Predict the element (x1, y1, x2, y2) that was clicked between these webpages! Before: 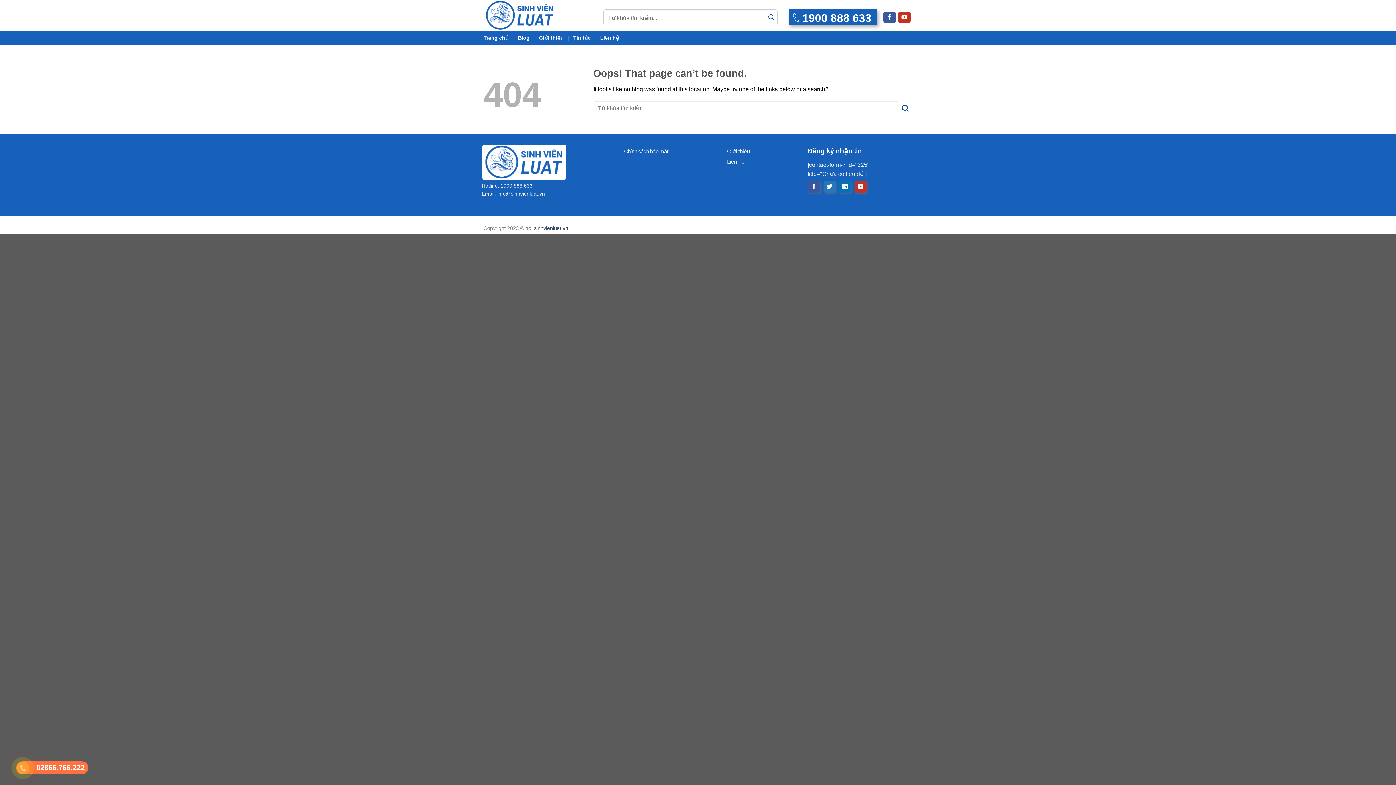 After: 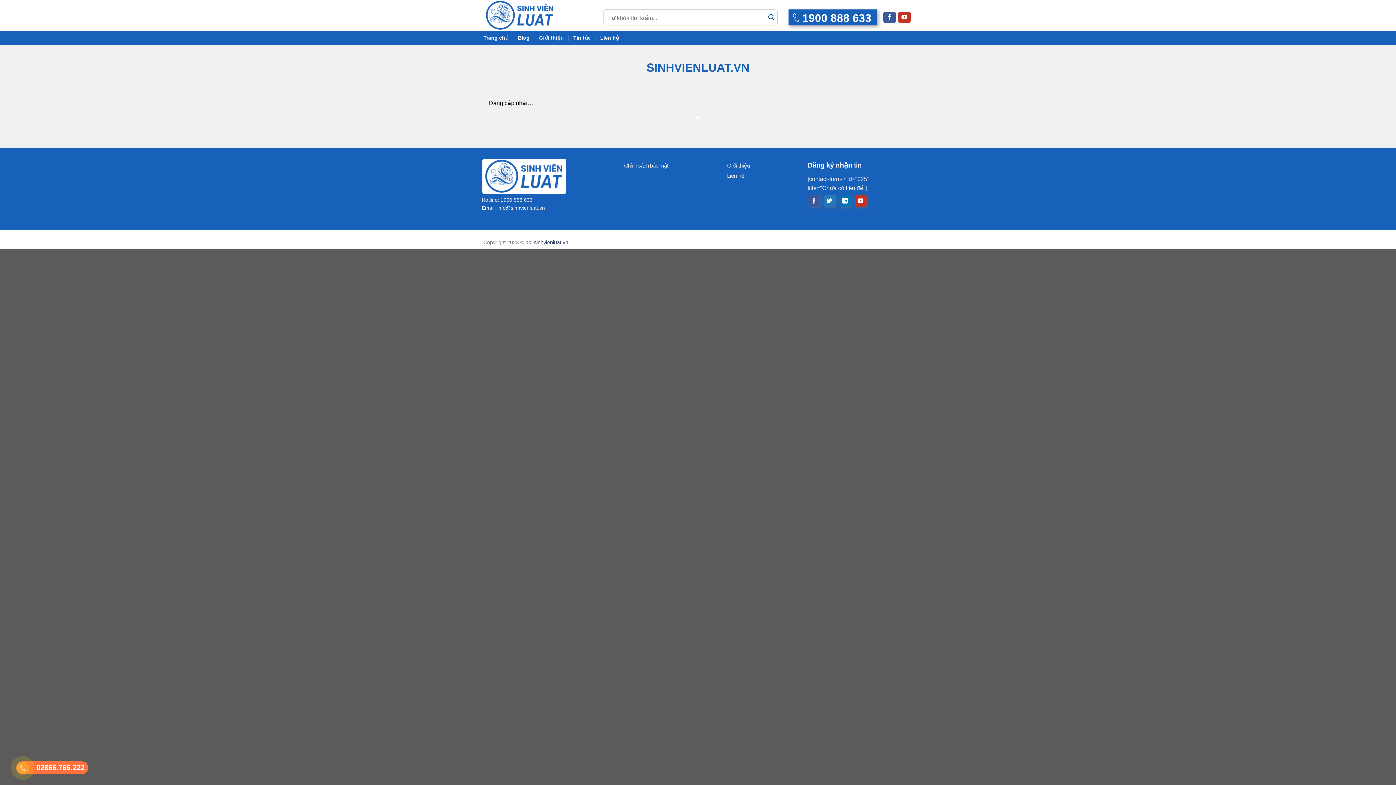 Action: label: Giới thiệu bbox: (727, 146, 750, 156)